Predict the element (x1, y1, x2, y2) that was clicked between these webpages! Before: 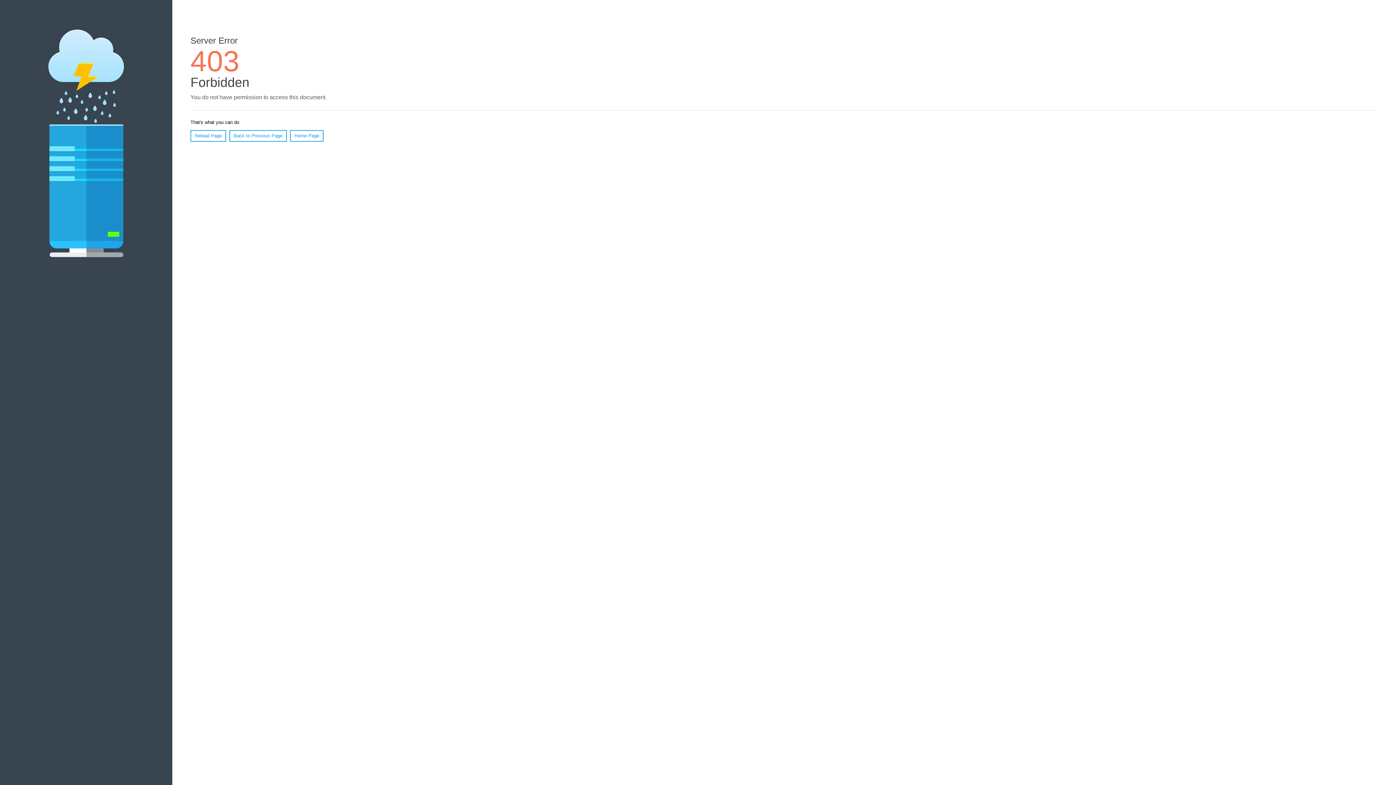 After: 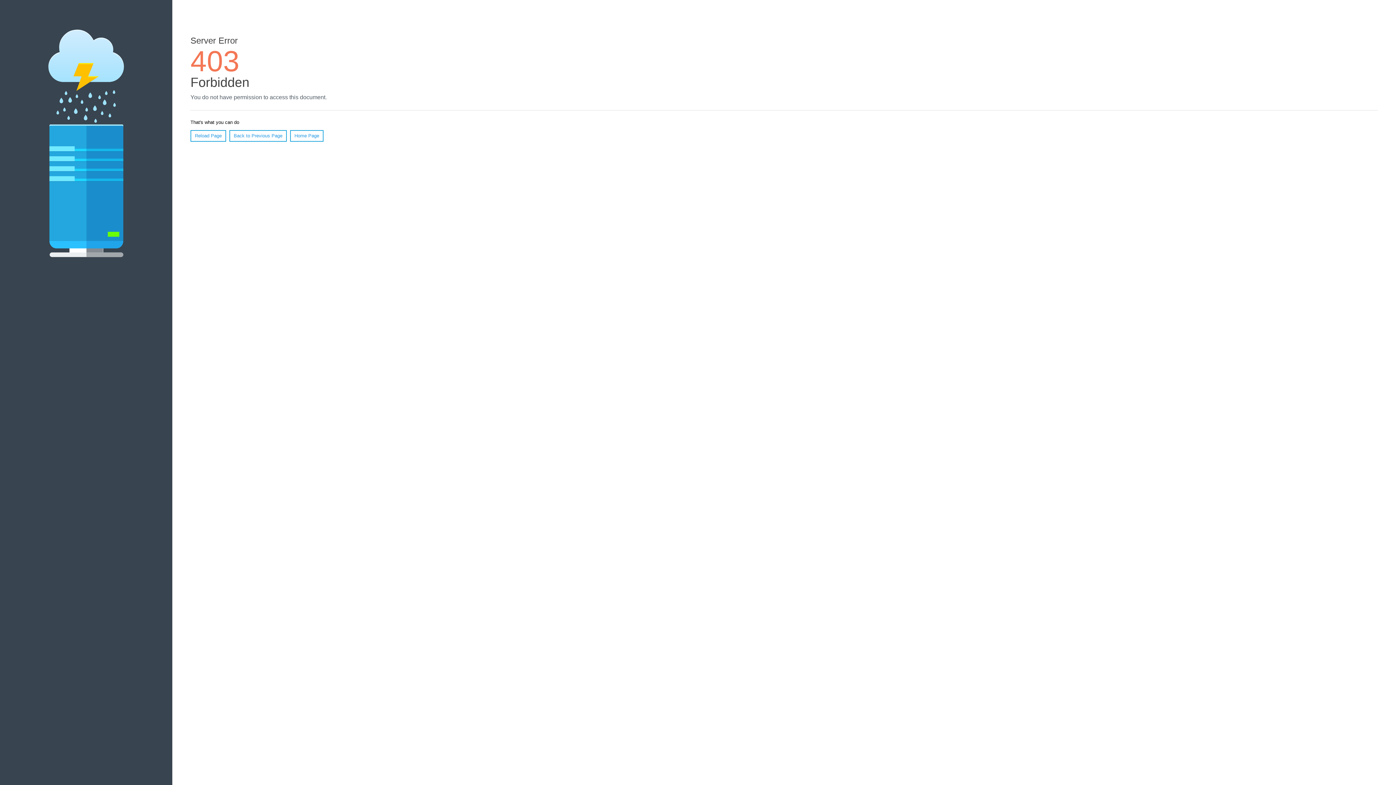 Action: label: Home Page bbox: (290, 130, 323, 141)